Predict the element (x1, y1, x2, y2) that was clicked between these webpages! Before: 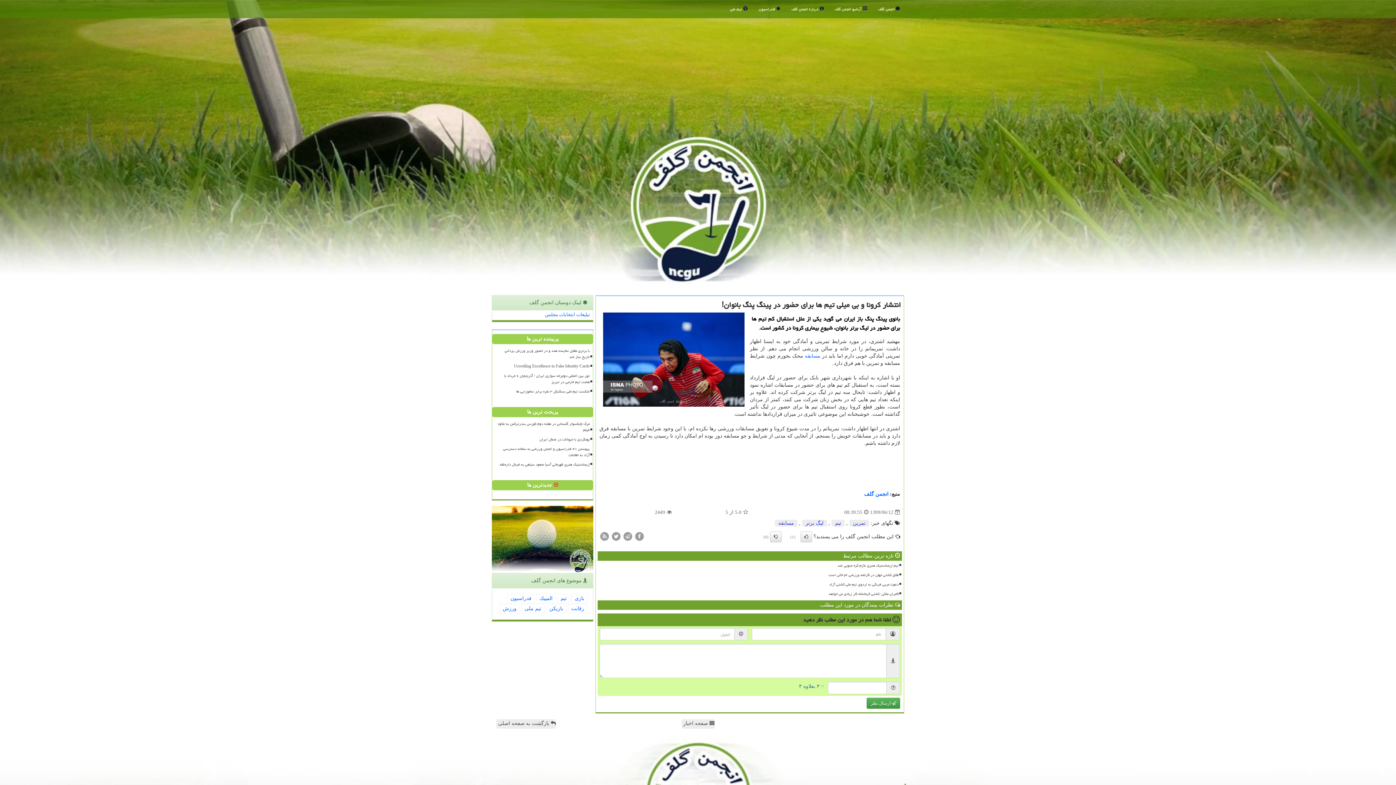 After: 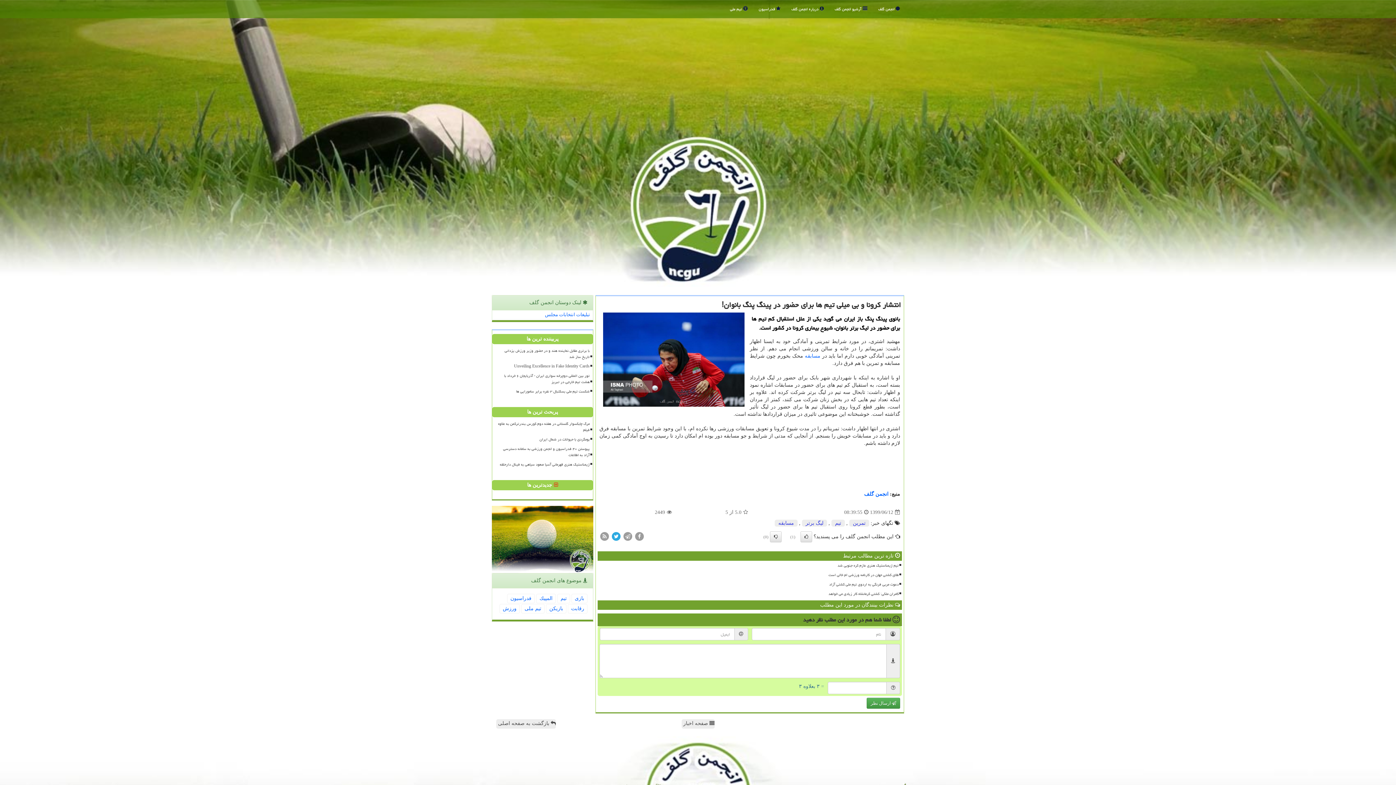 Action: bbox: (611, 533, 621, 539)